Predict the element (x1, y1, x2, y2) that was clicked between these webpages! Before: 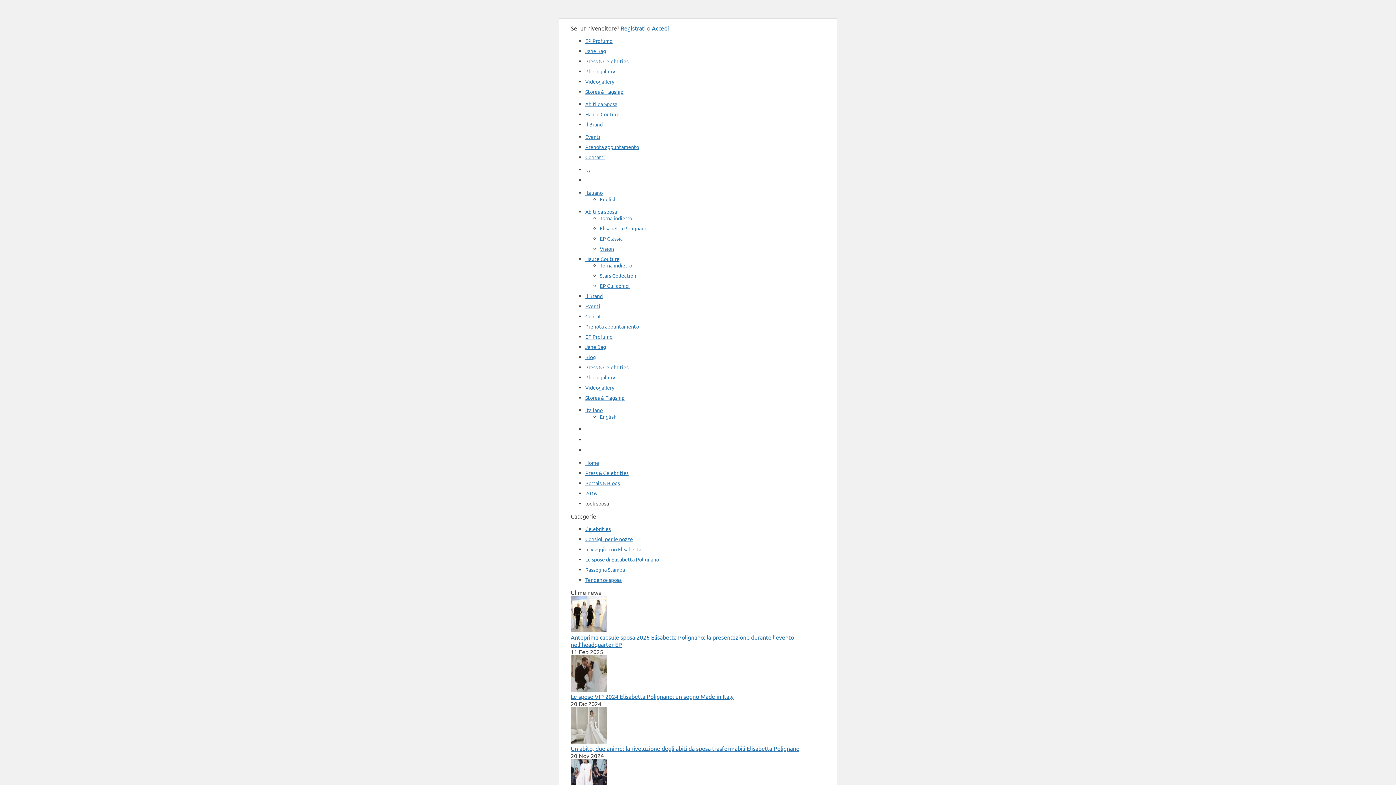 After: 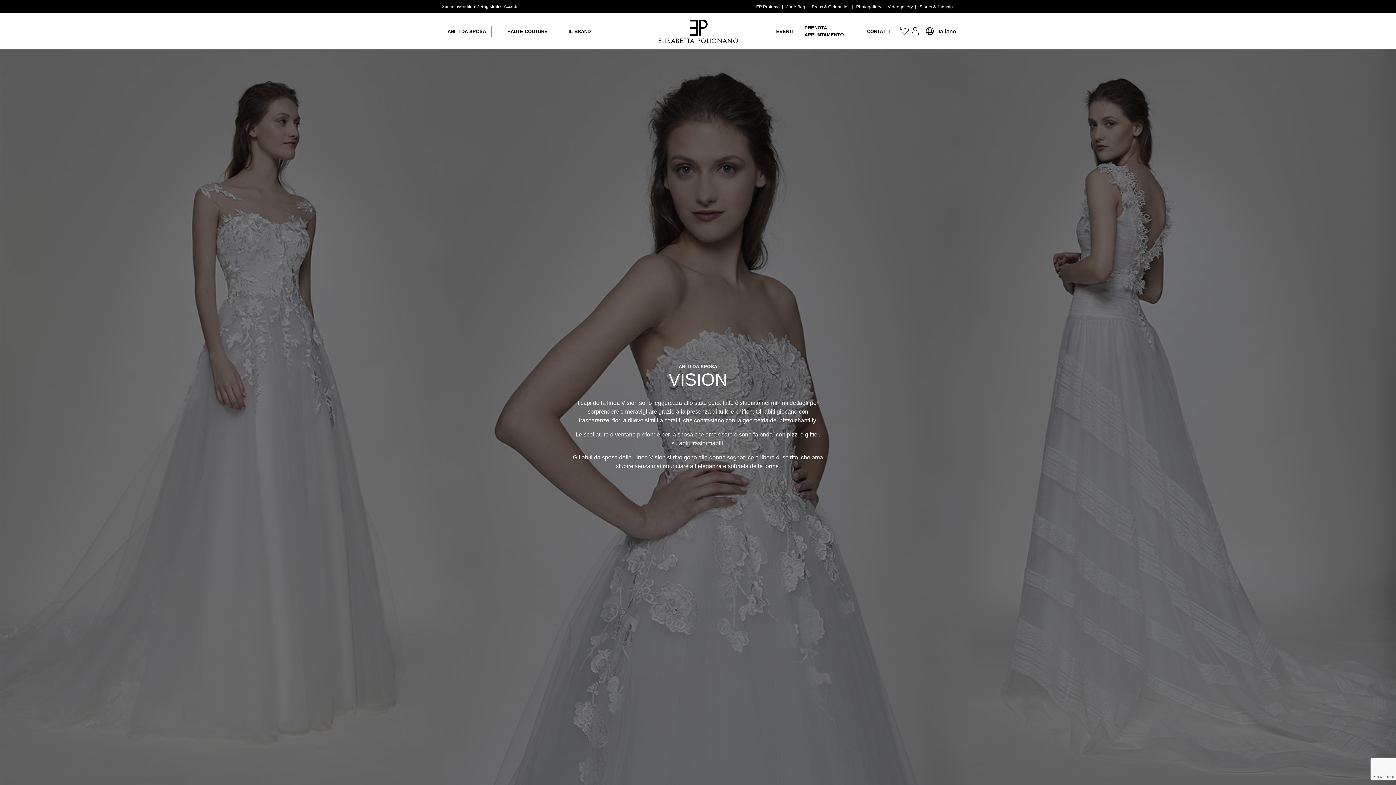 Action: bbox: (600, 245, 614, 252) label: Vision